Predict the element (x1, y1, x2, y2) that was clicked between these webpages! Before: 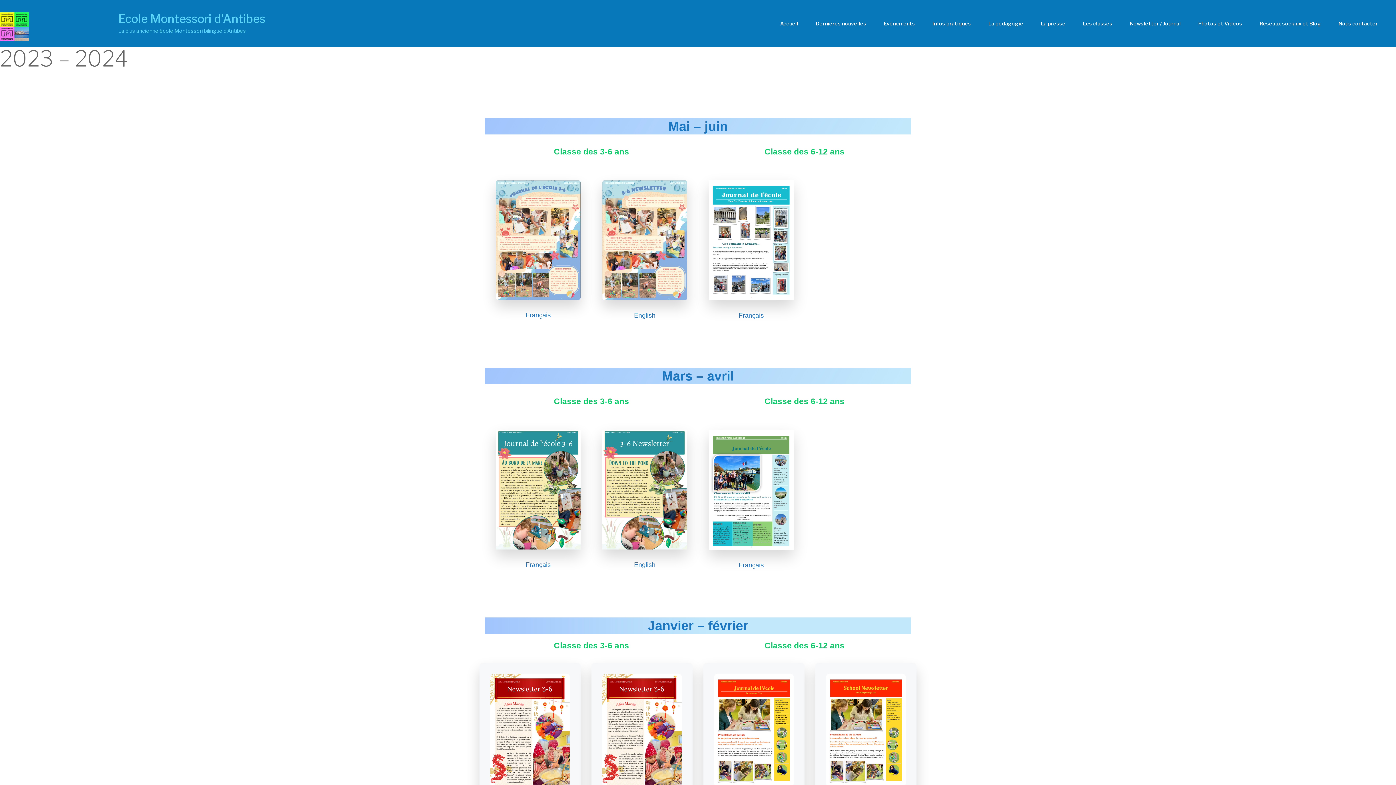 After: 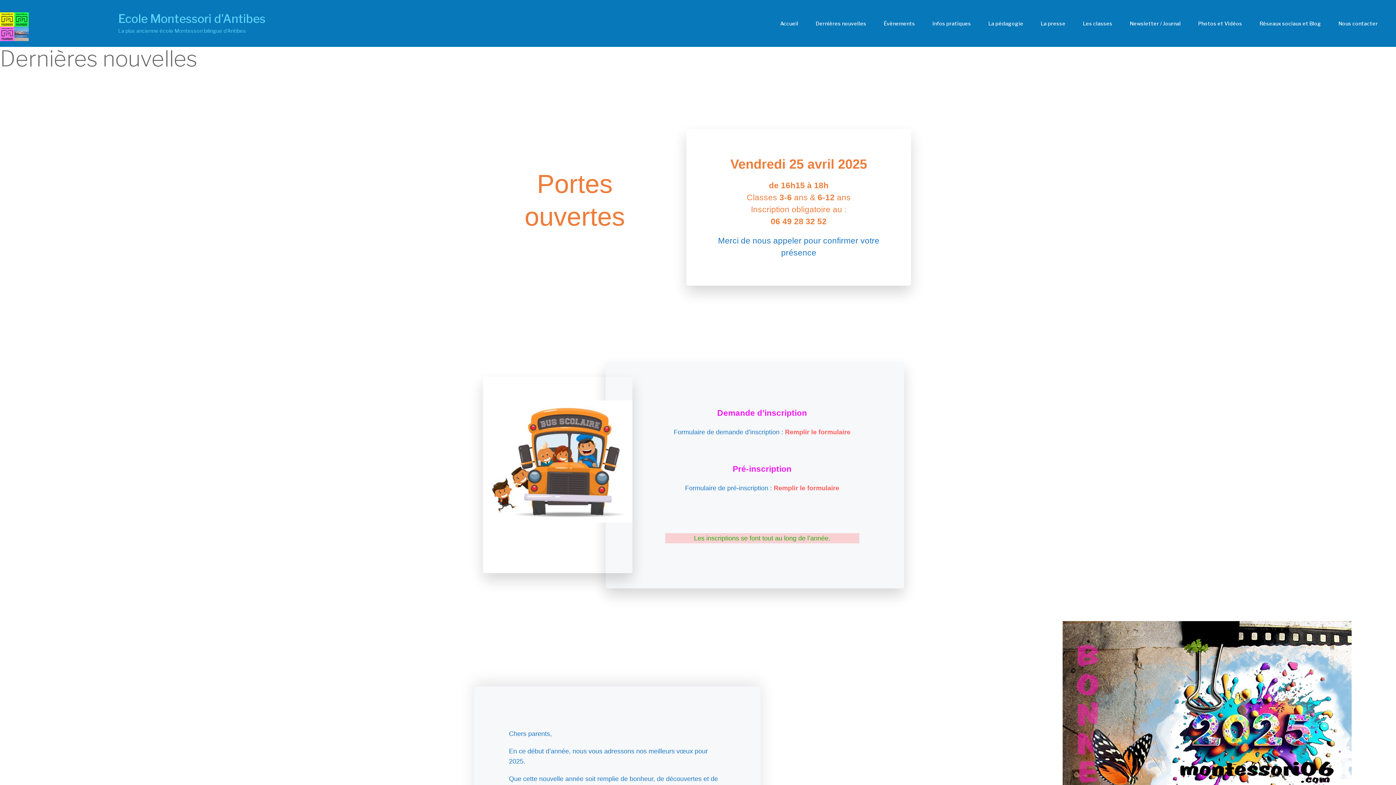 Action: label: Dernières nouvelles bbox: (815, 15, 866, 31)